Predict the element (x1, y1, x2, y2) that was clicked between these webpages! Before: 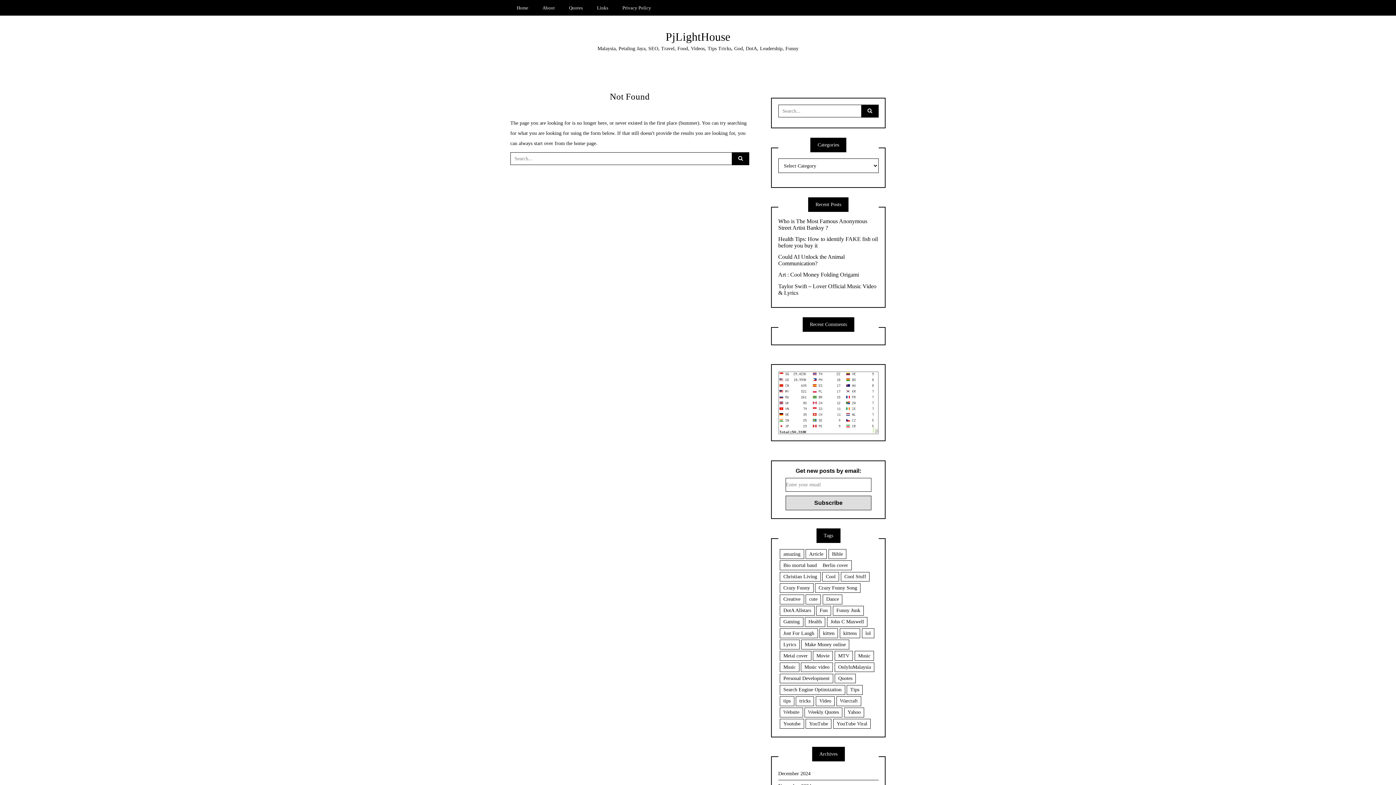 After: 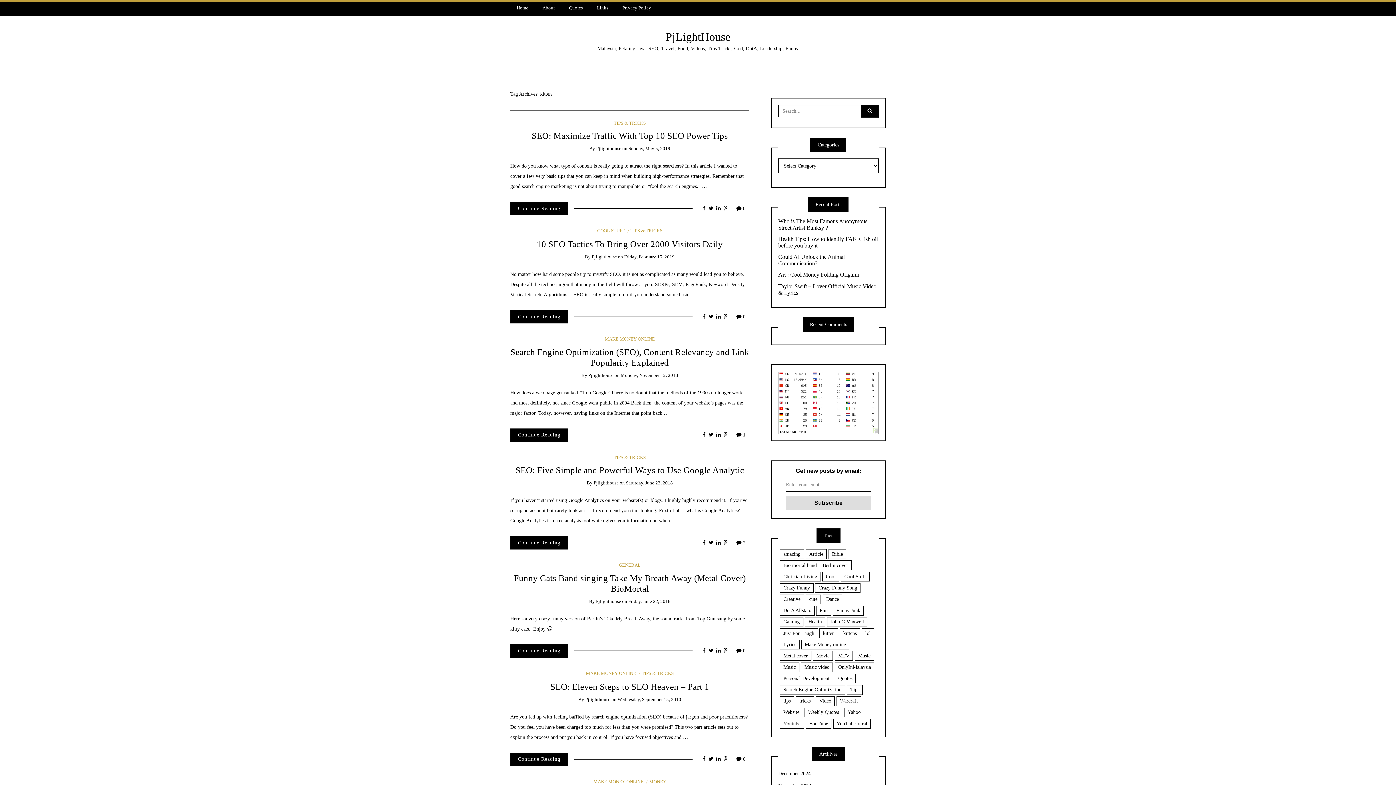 Action: label: kitten (59 items) bbox: (819, 628, 838, 638)